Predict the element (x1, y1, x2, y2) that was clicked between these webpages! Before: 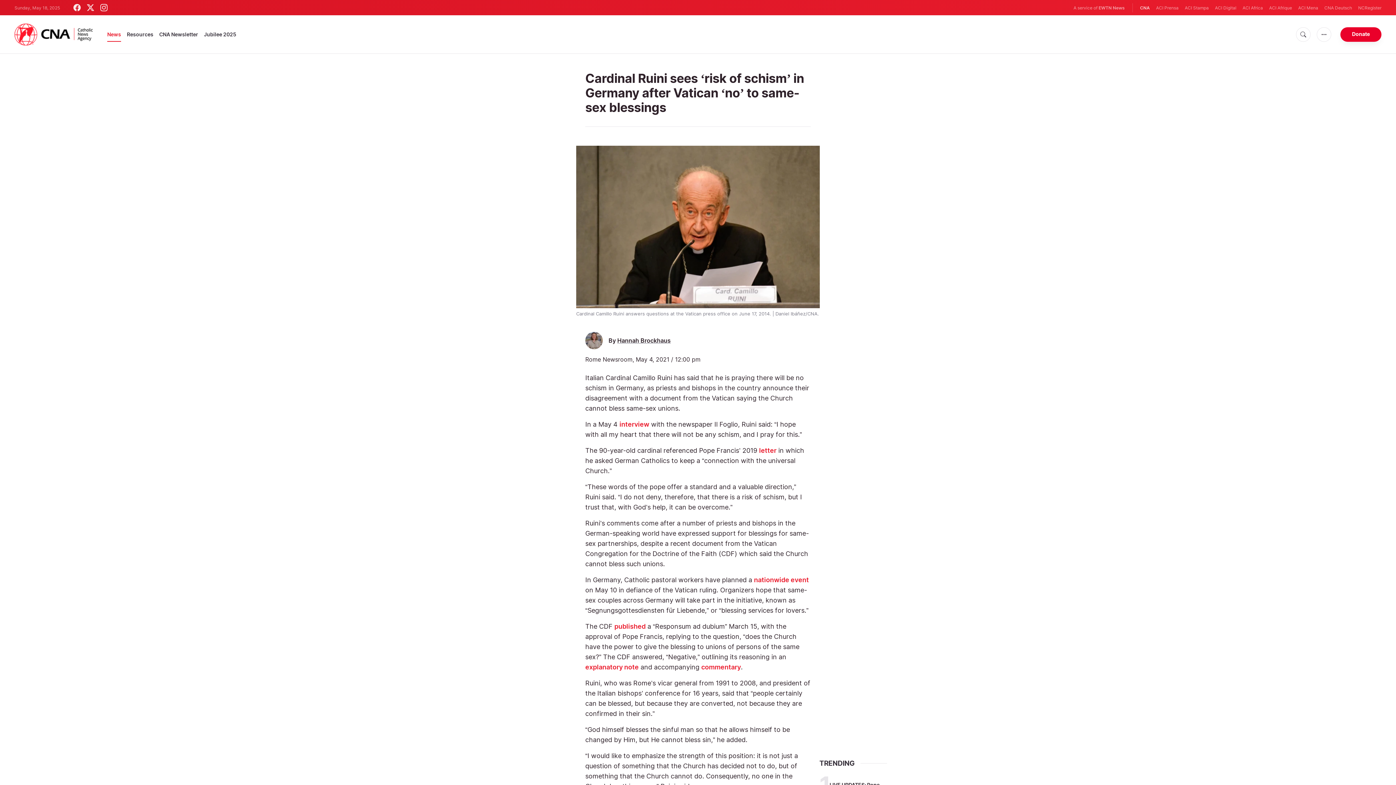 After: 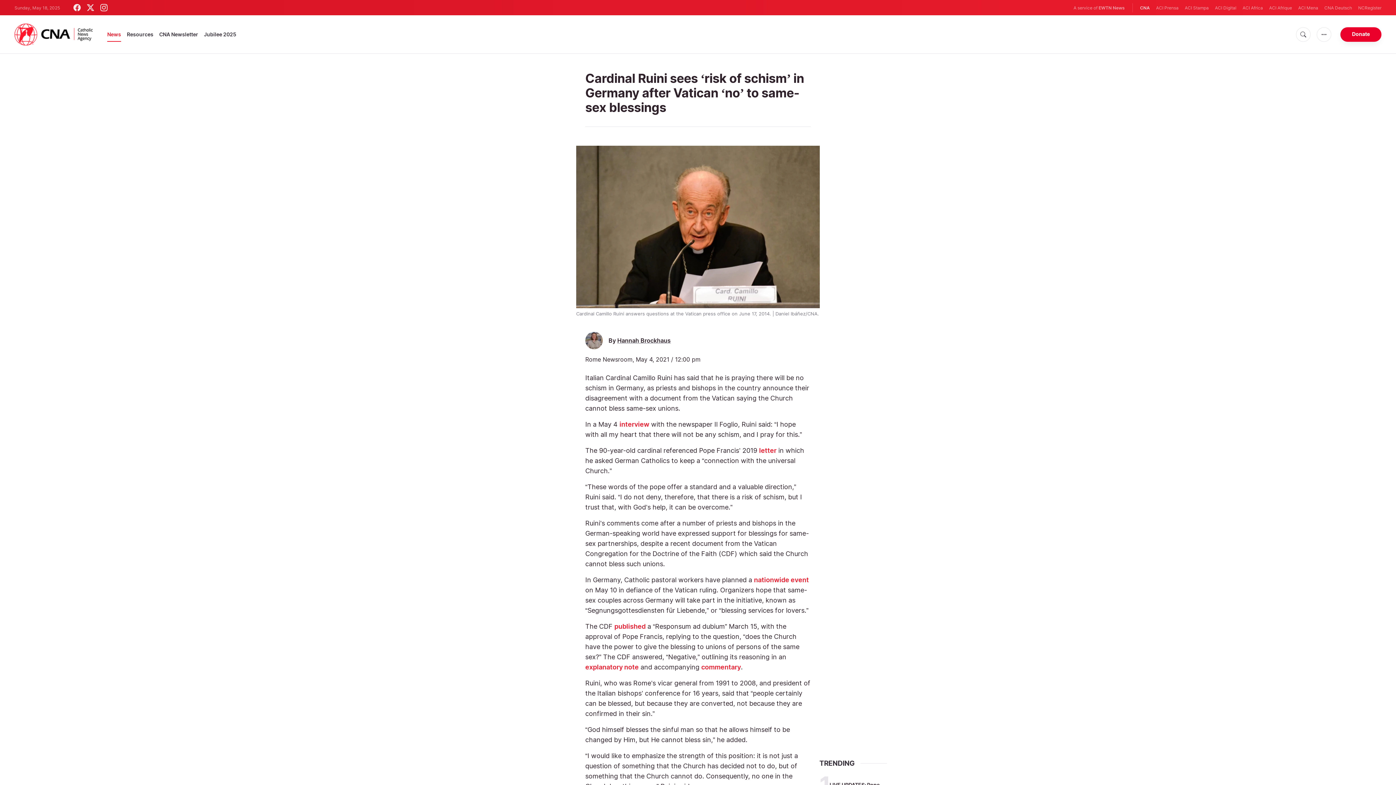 Action: bbox: (619, 420, 649, 428) label: interview